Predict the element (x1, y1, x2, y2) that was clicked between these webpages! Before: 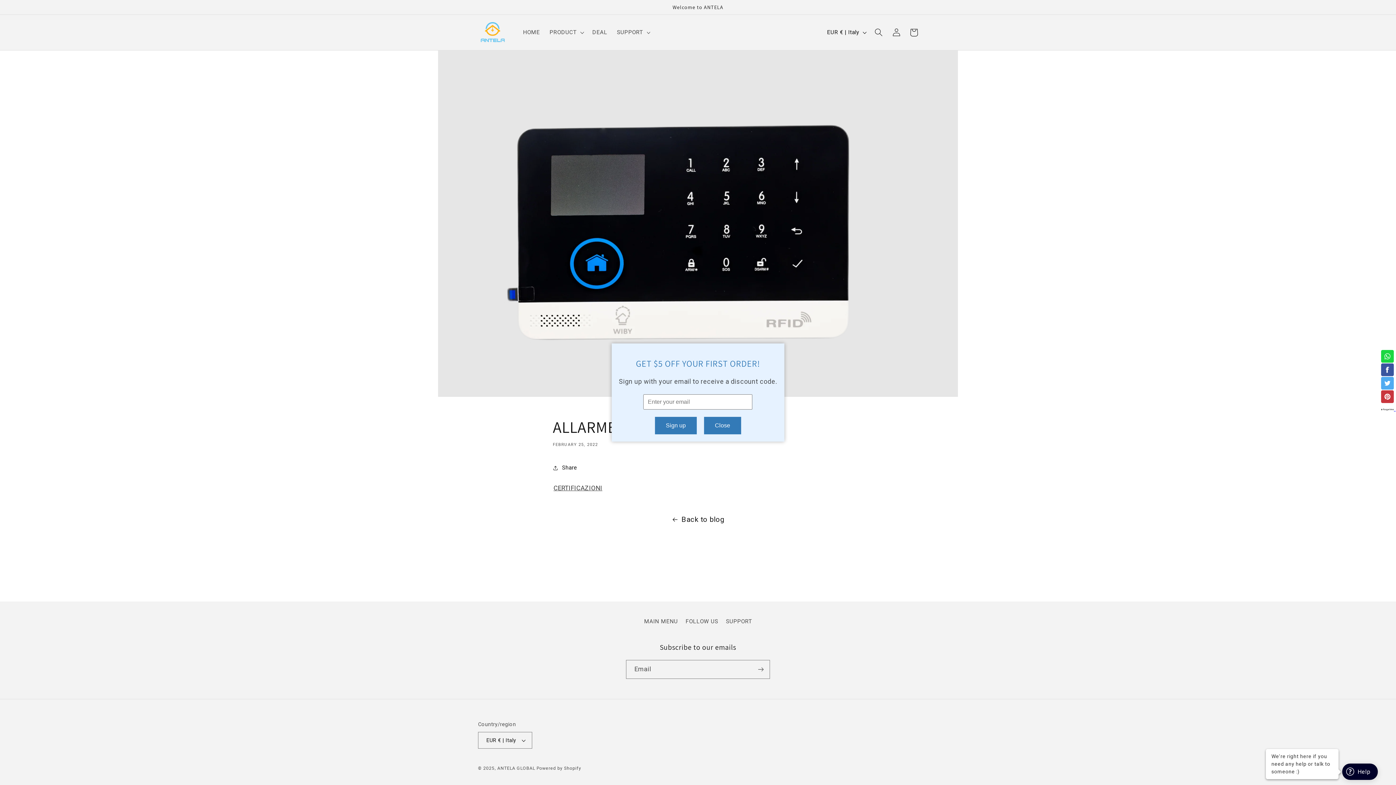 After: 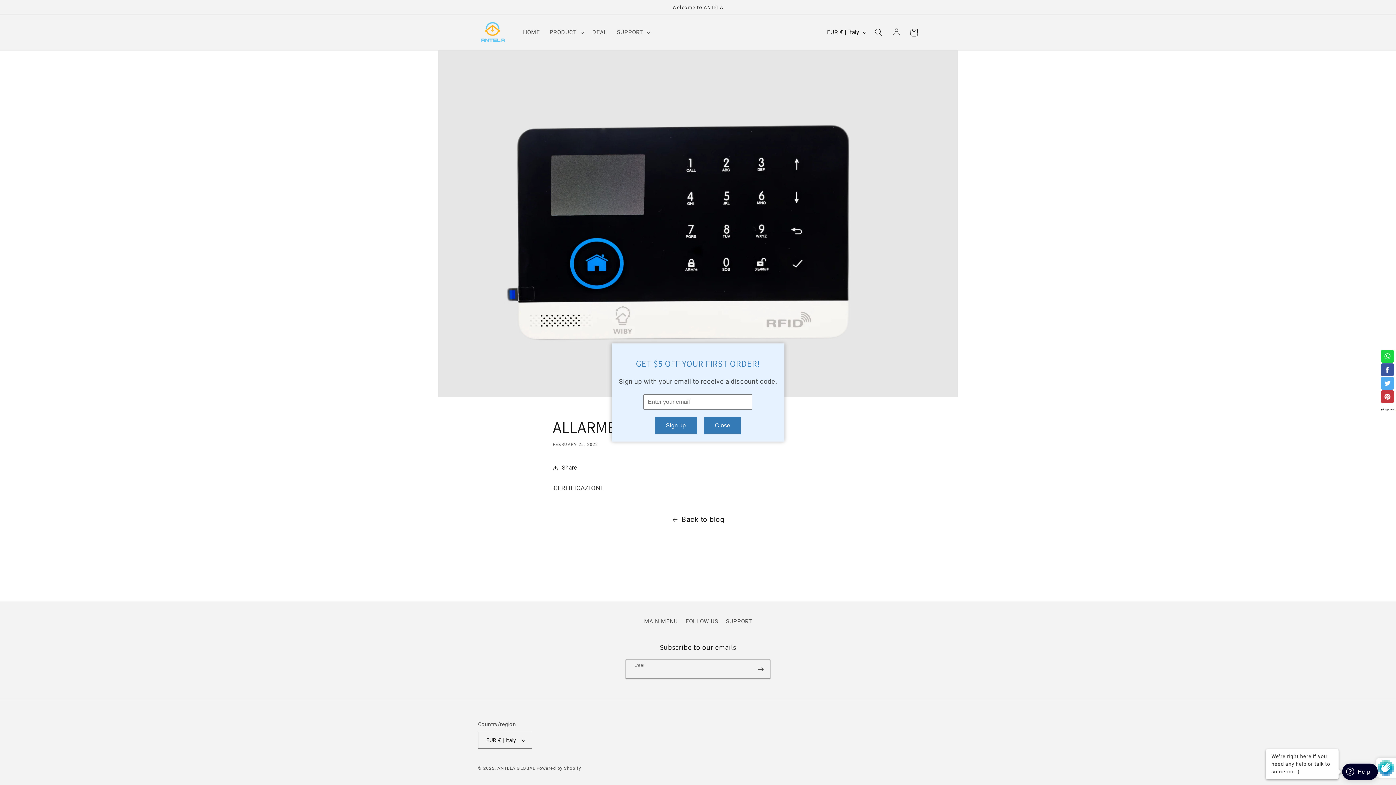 Action: bbox: (752, 660, 769, 679) label: Subscribe